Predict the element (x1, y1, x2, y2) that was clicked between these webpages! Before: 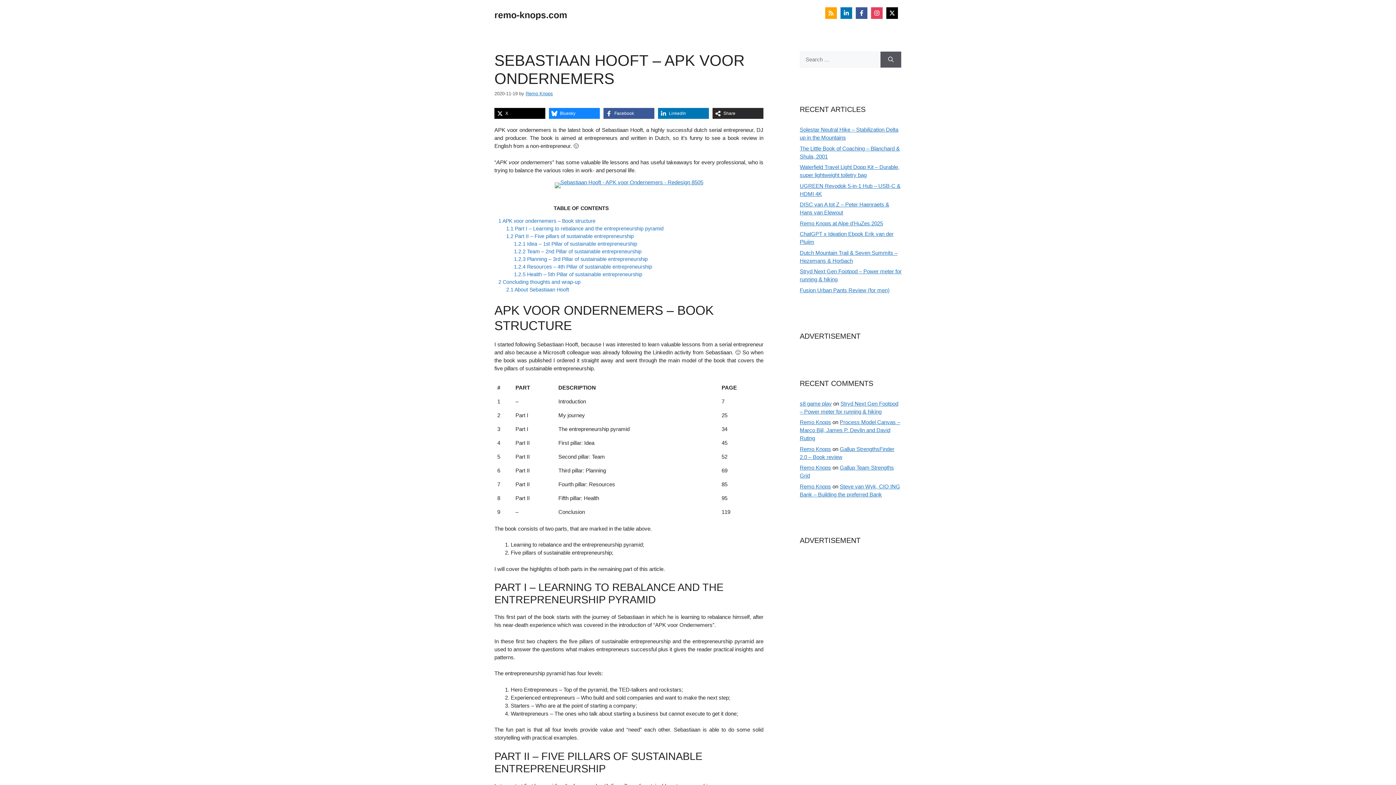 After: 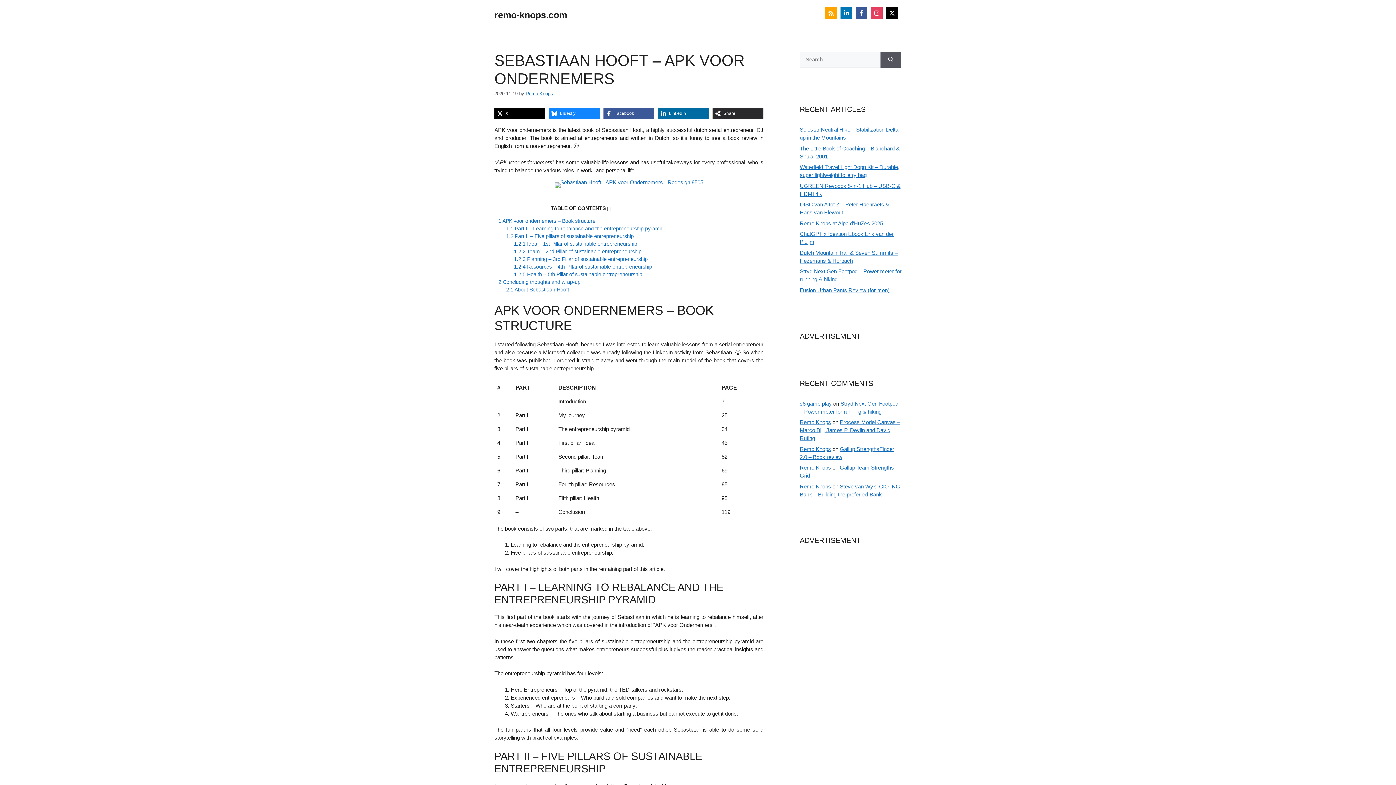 Action: label: Share on LinkedIn bbox: (658, 108, 709, 119)